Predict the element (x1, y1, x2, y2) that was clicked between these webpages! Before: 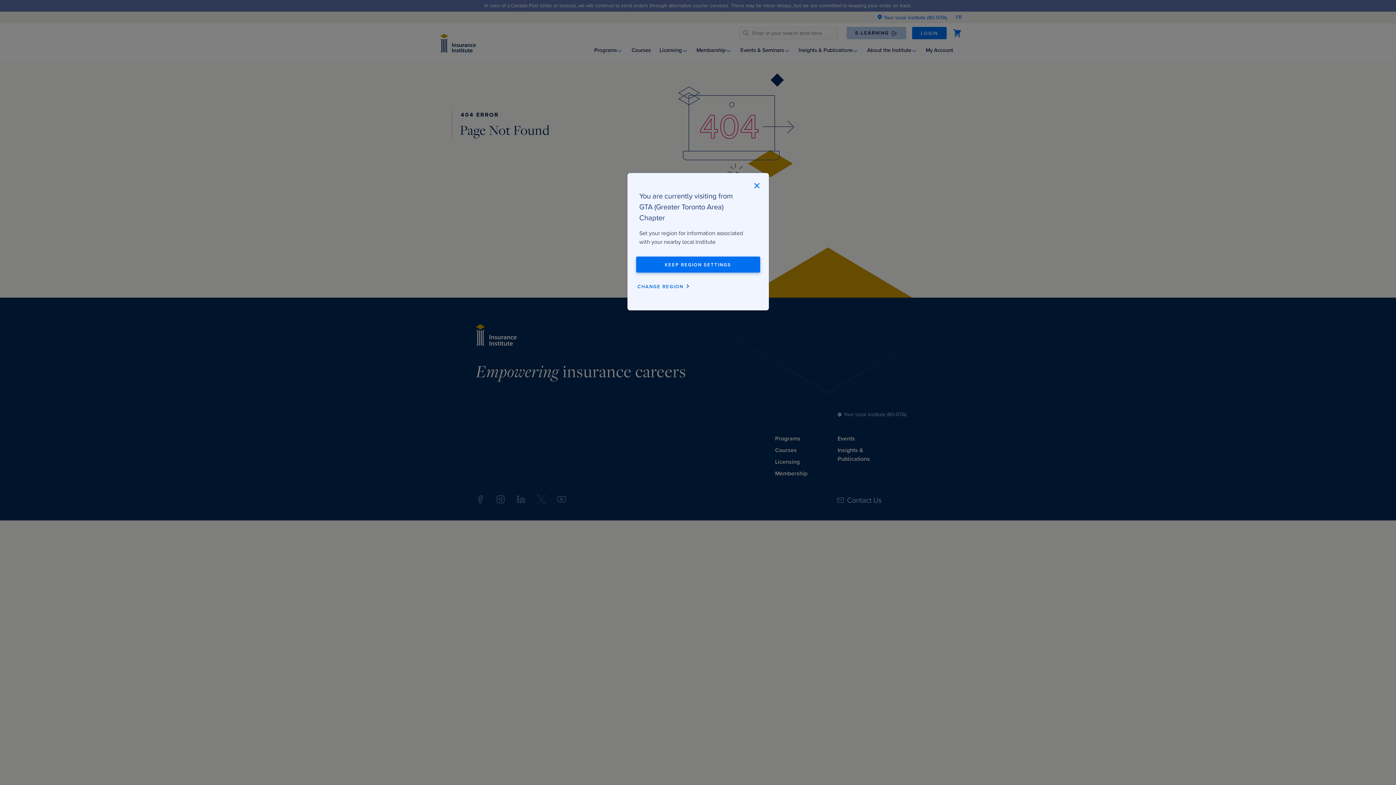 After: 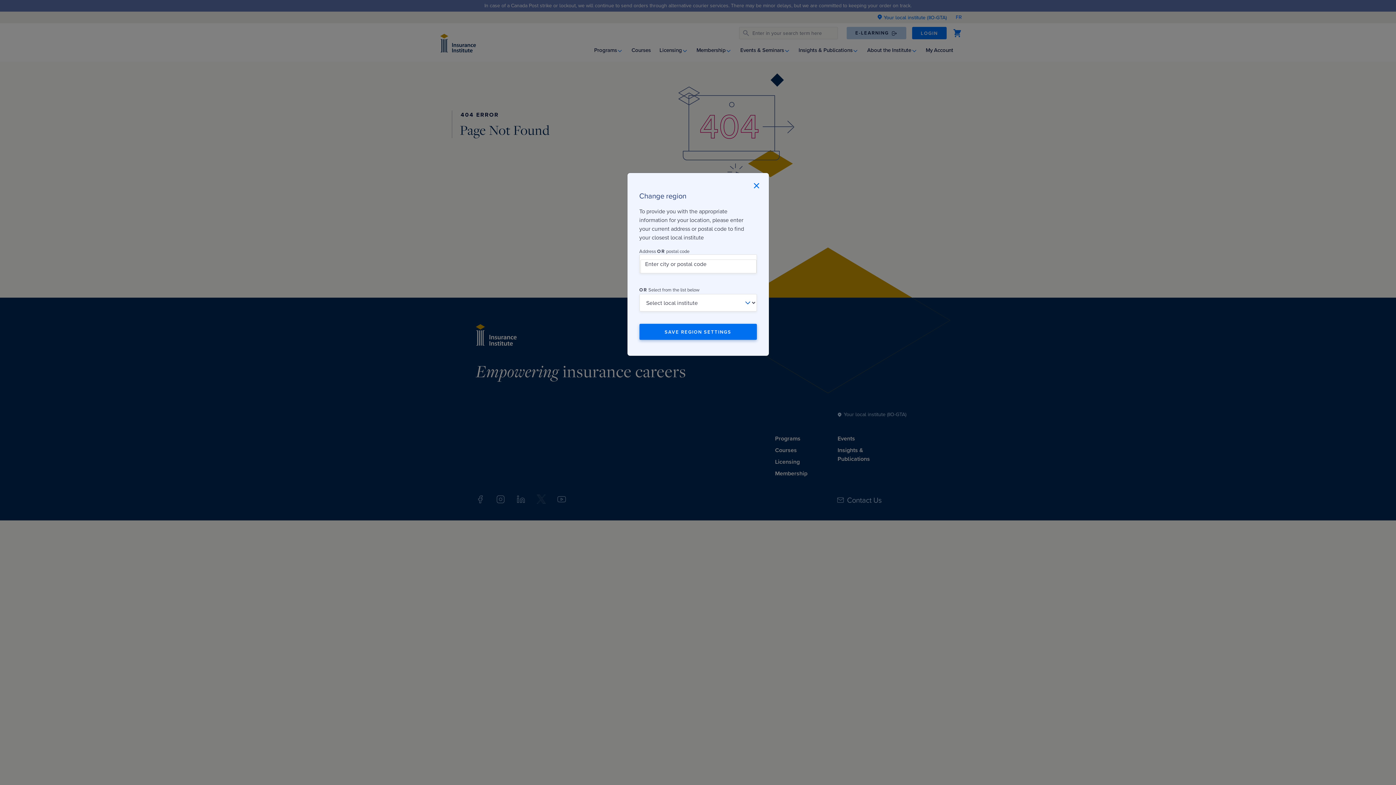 Action: bbox: (637, 278, 692, 294) label: CHANGE REGION